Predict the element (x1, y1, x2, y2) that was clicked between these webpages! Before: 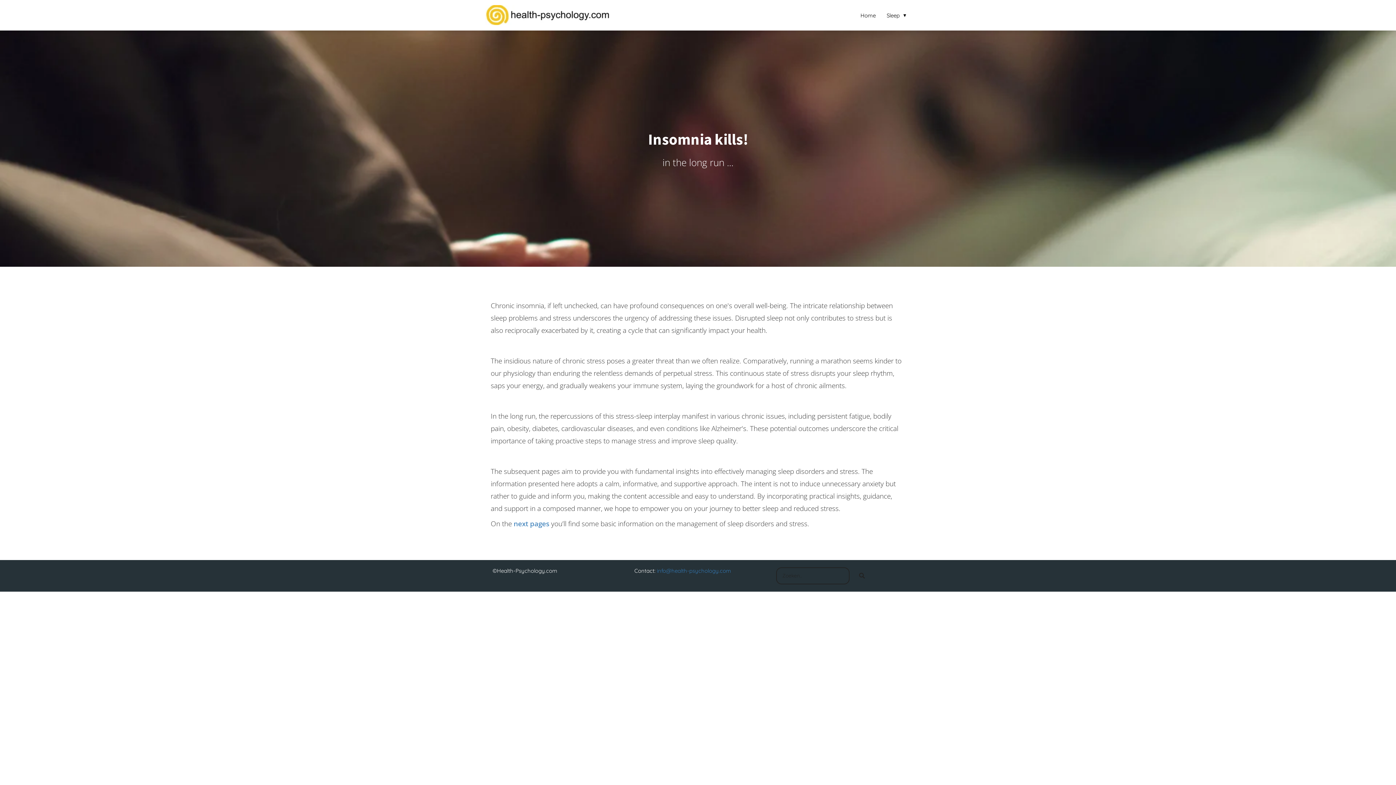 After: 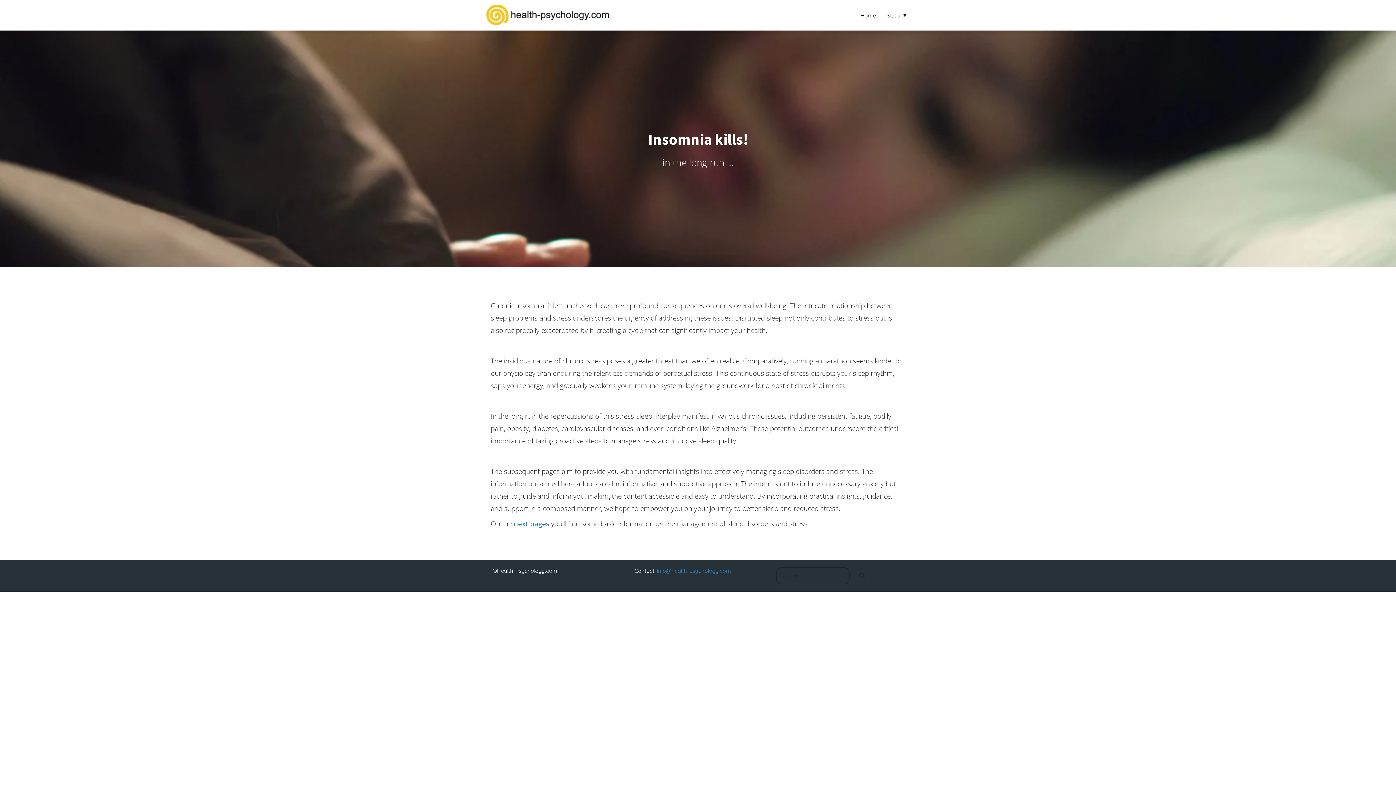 Action: bbox: (485, 4, 612, 26)